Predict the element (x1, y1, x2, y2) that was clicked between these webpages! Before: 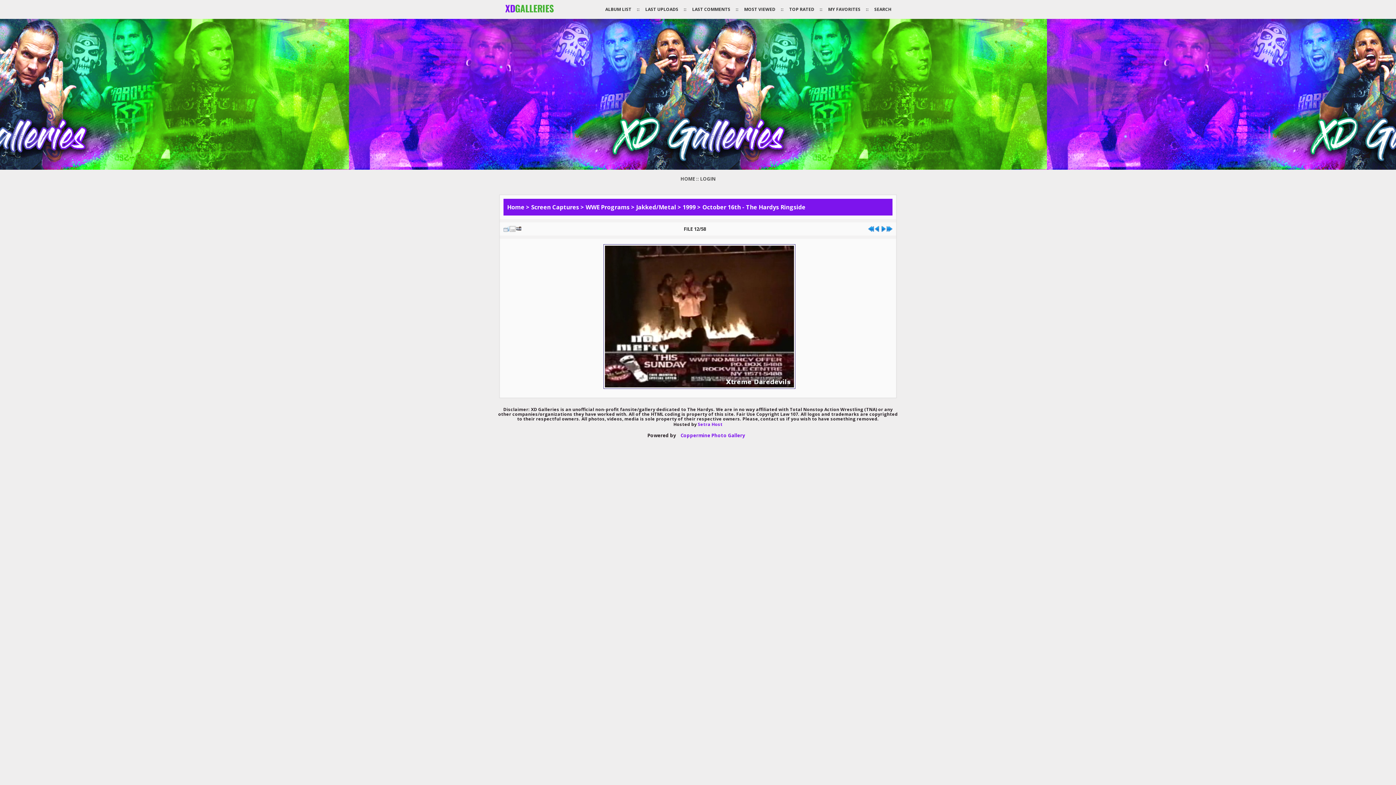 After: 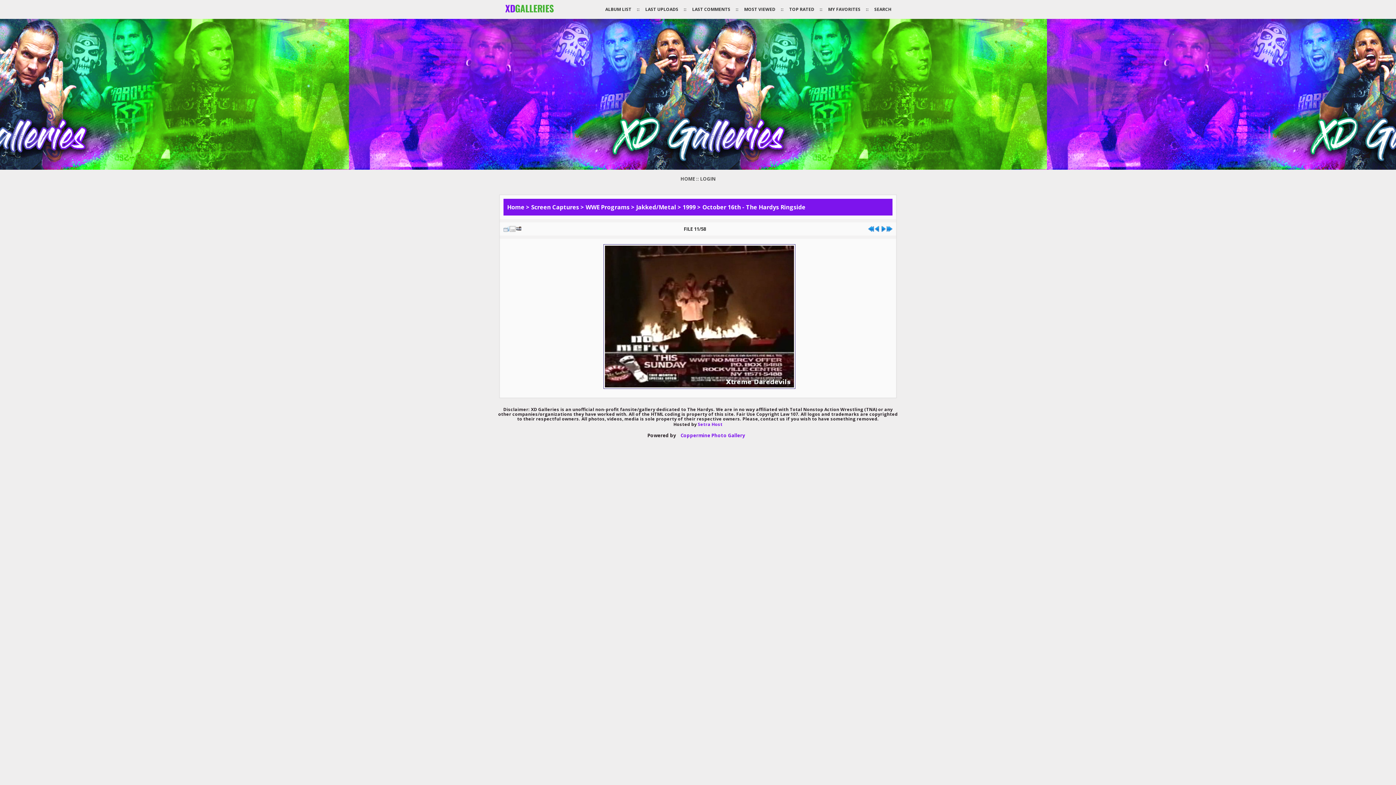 Action: bbox: (874, 224, 880, 230)